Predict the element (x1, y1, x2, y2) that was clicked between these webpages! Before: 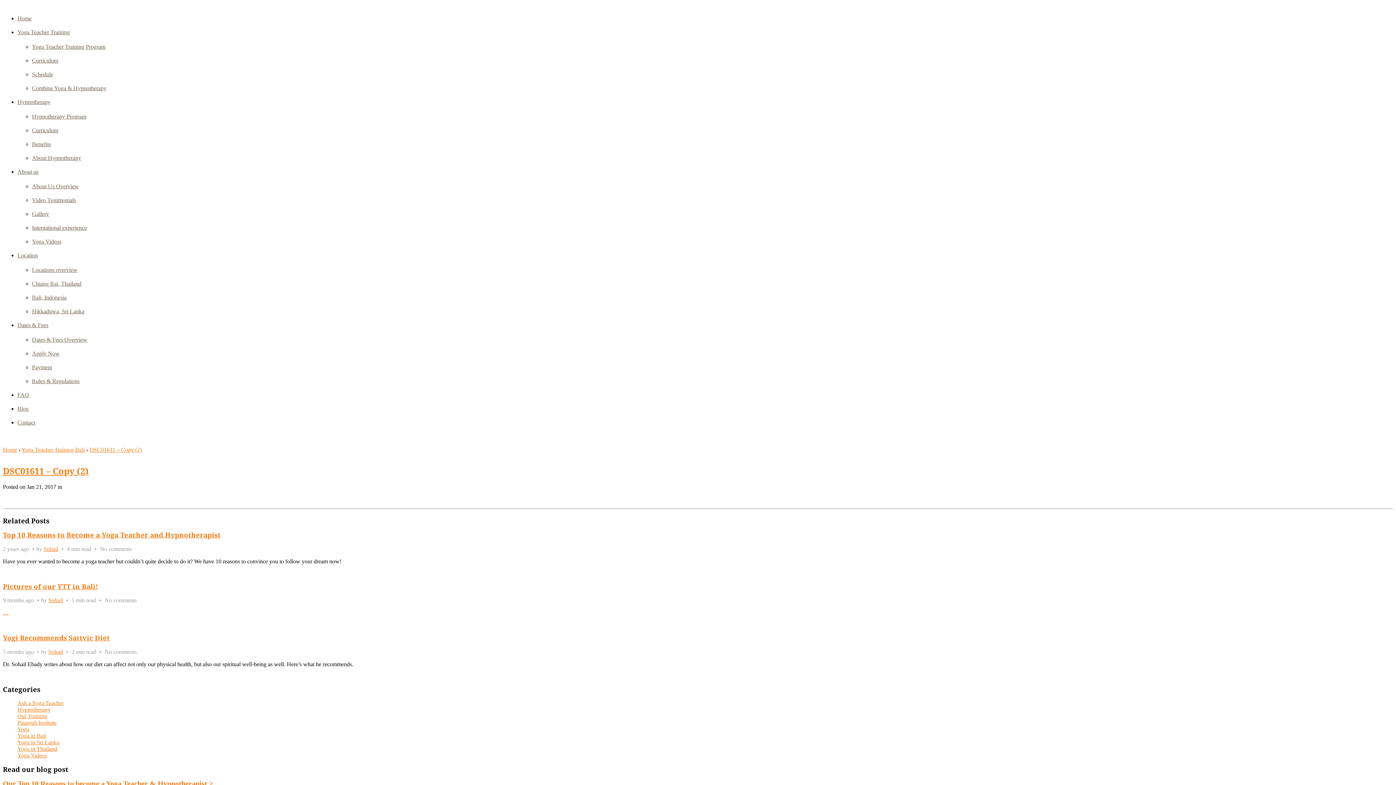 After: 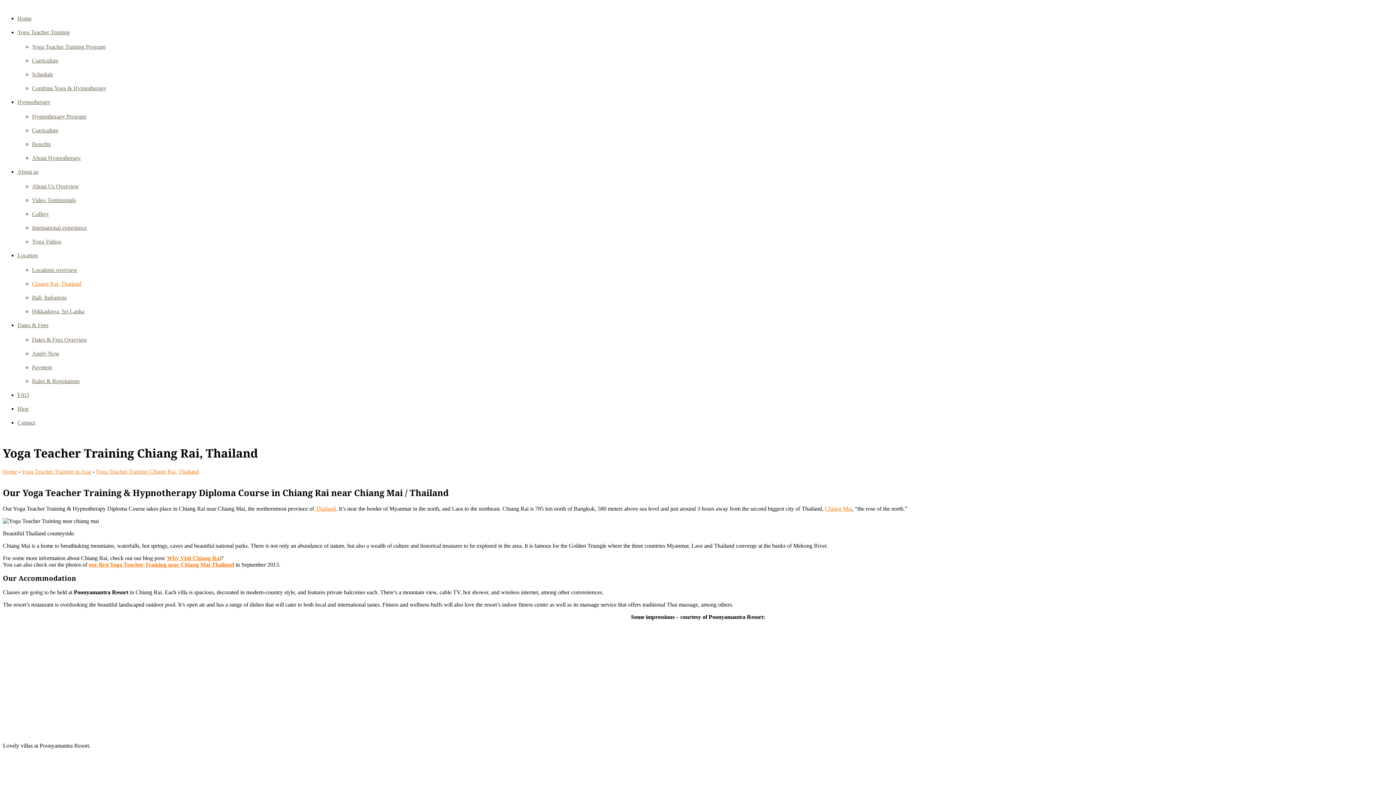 Action: label: Chiang Rai, Thailand bbox: (32, 280, 81, 294)